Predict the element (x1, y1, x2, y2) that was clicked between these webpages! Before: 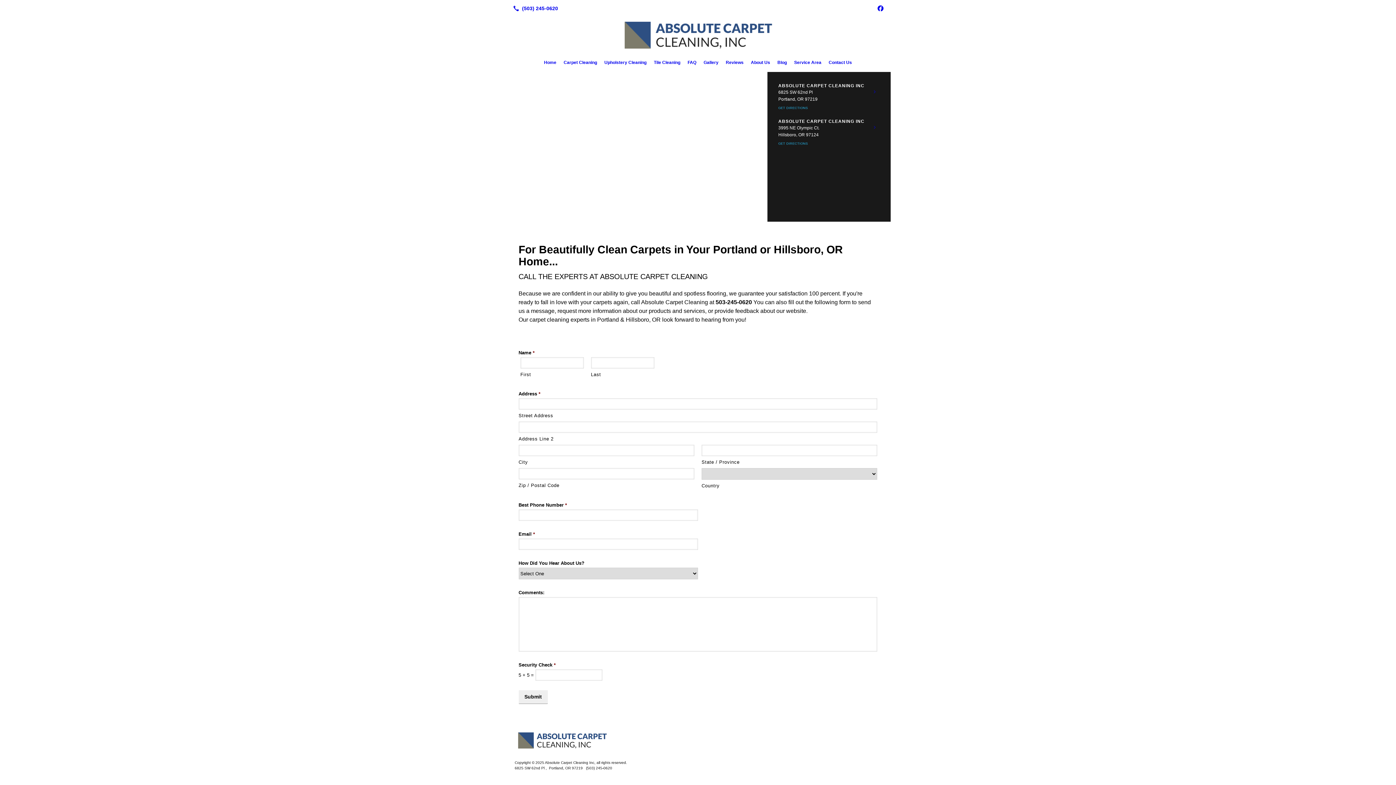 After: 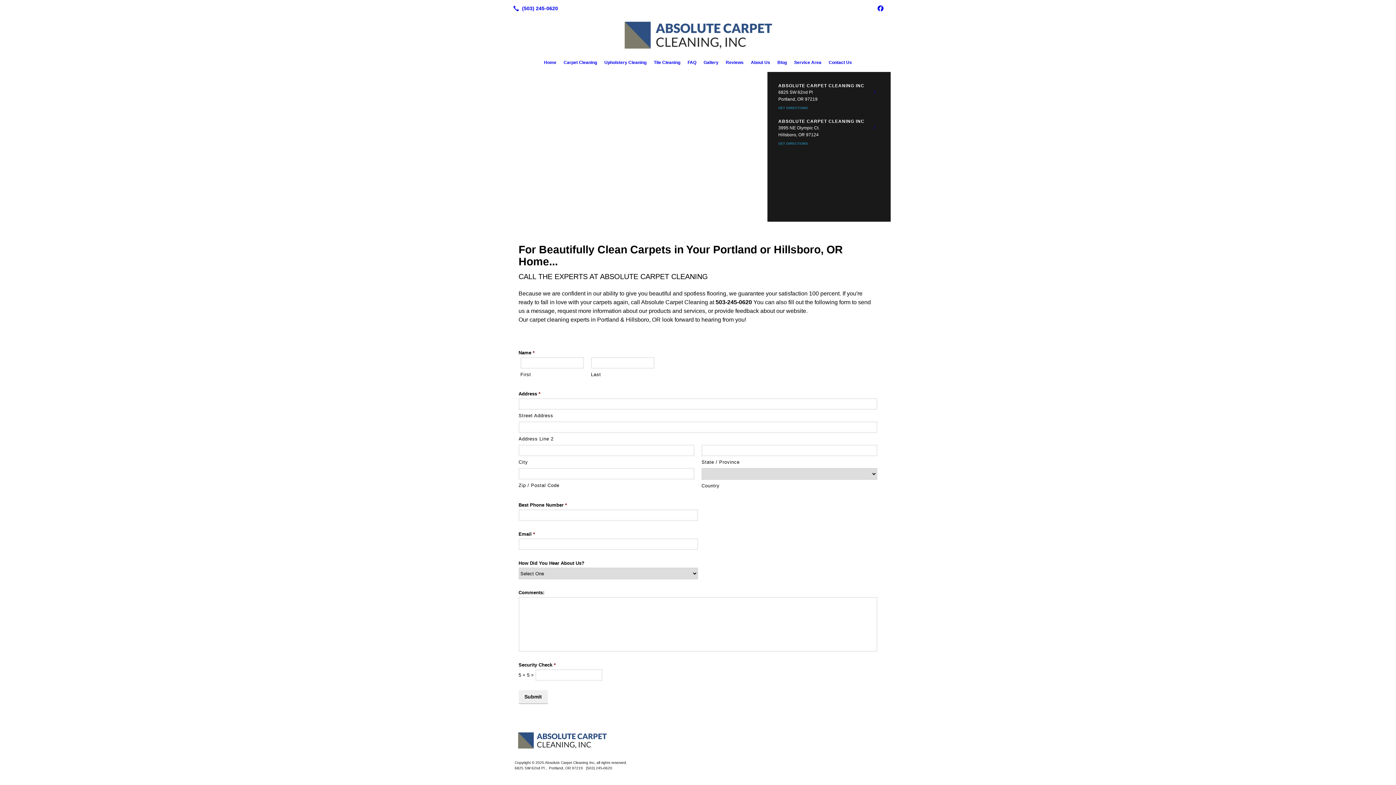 Action: bbox: (510, 3, 558, 13)